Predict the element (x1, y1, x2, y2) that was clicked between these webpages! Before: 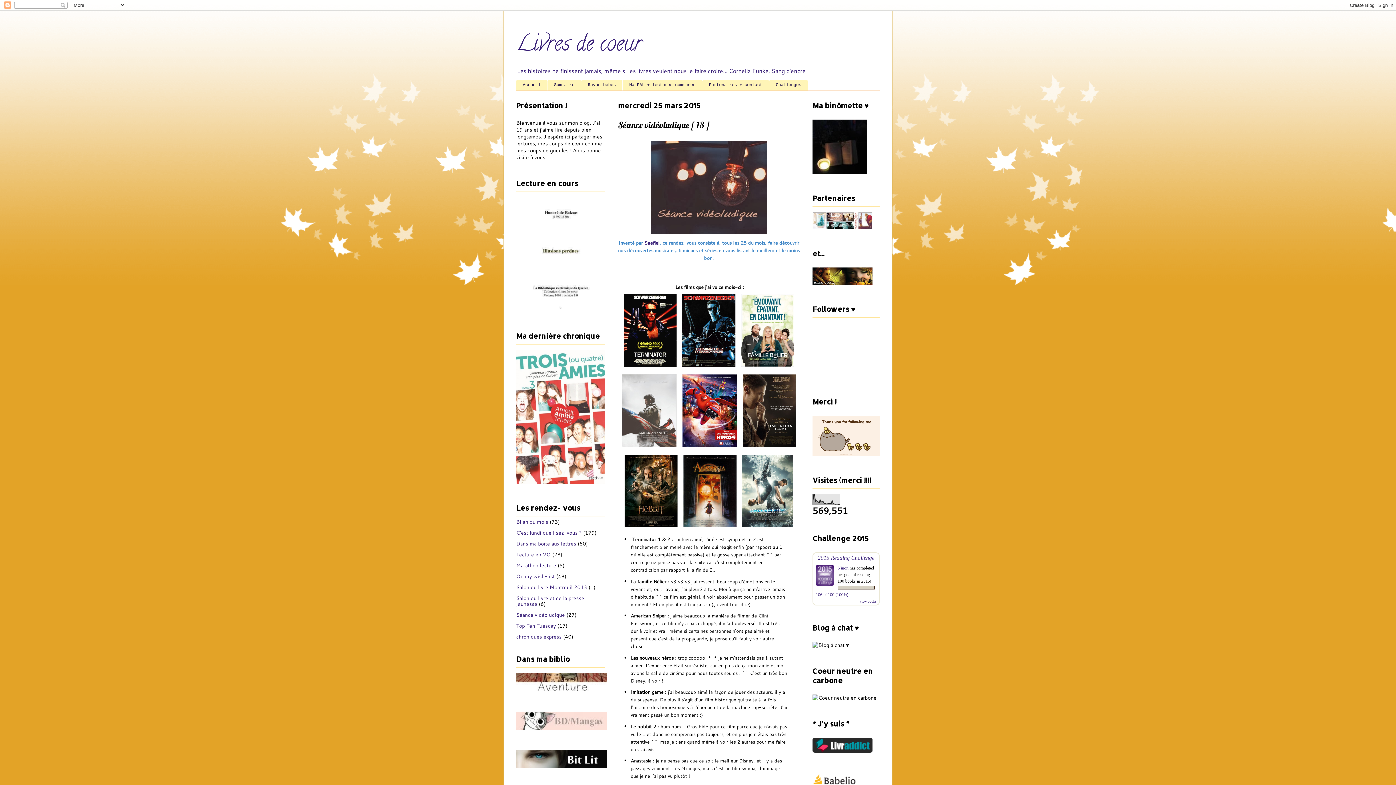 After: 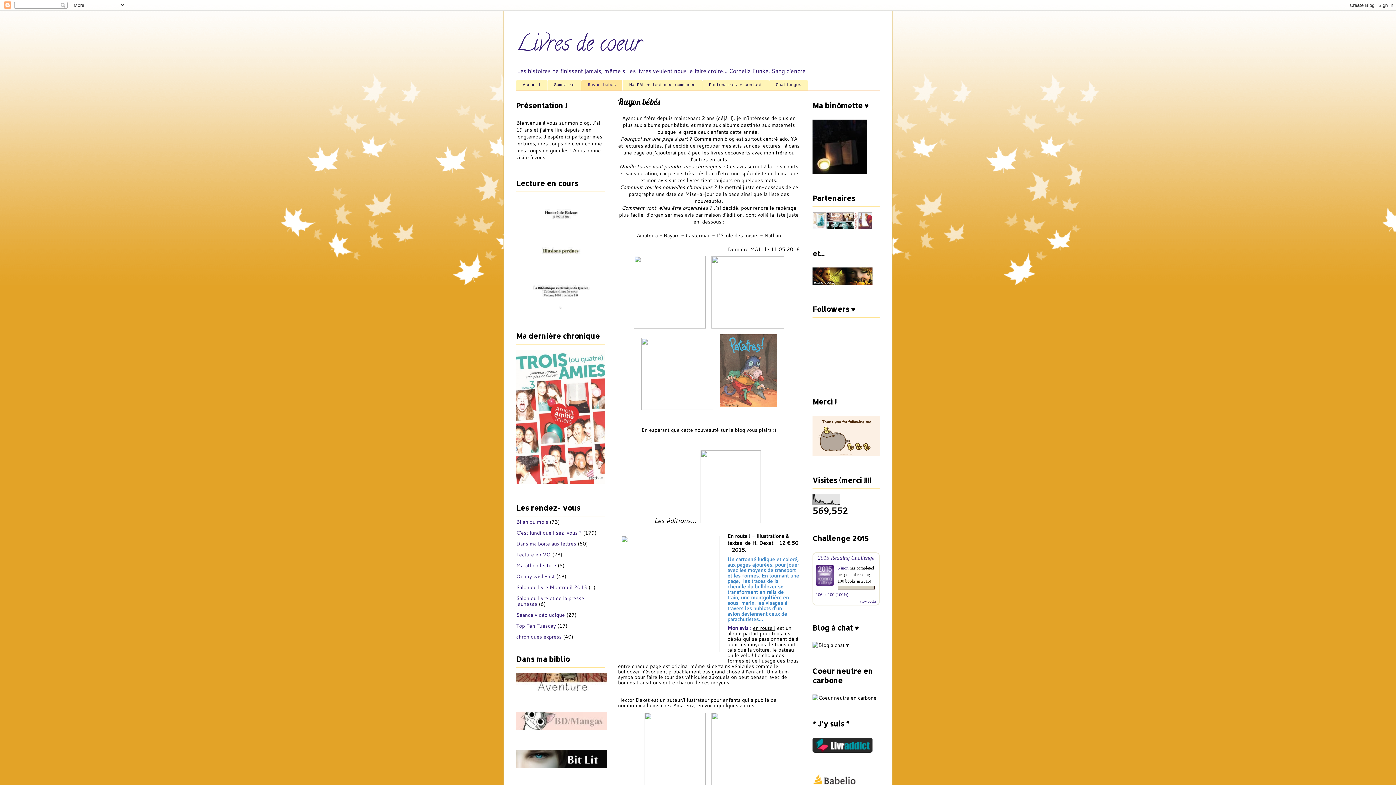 Action: label: Rayon bébés bbox: (581, 79, 622, 90)